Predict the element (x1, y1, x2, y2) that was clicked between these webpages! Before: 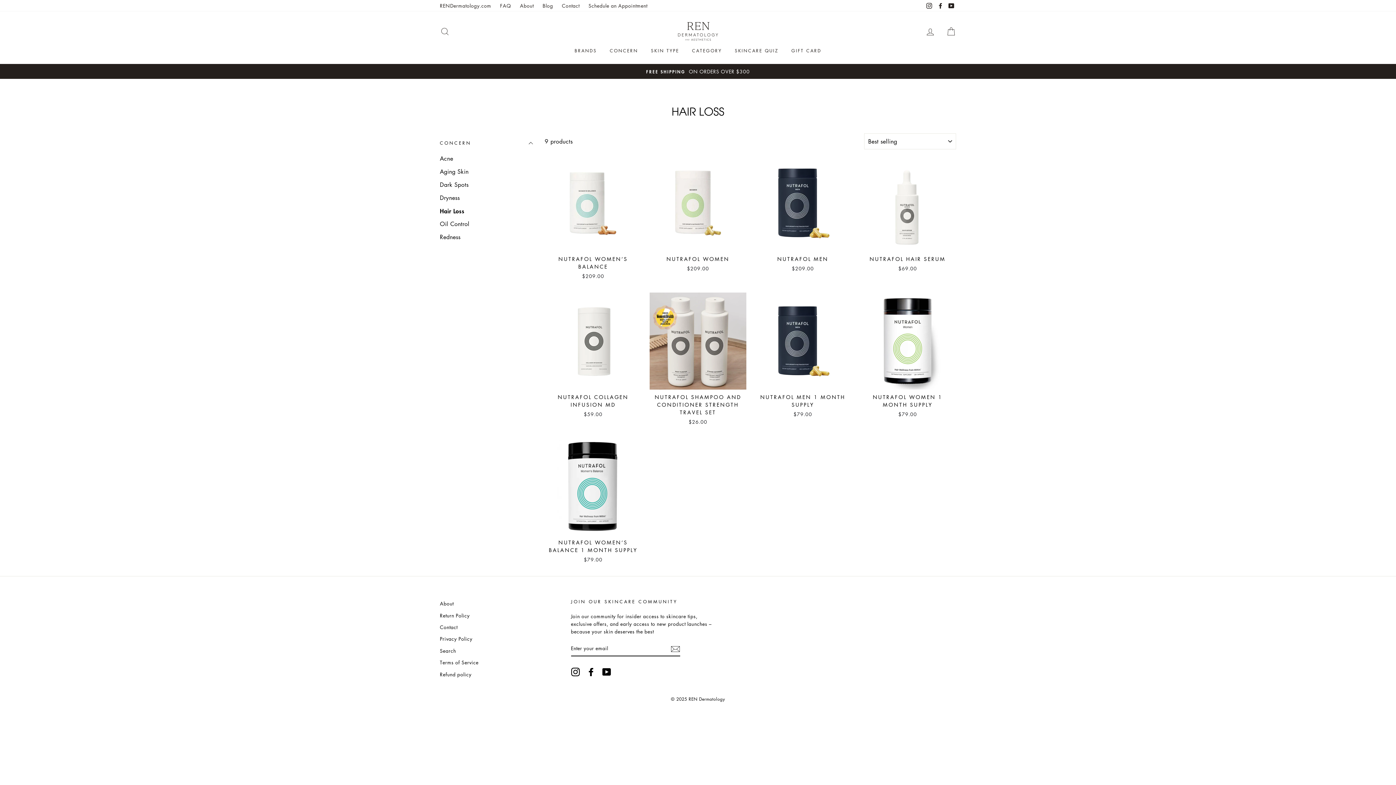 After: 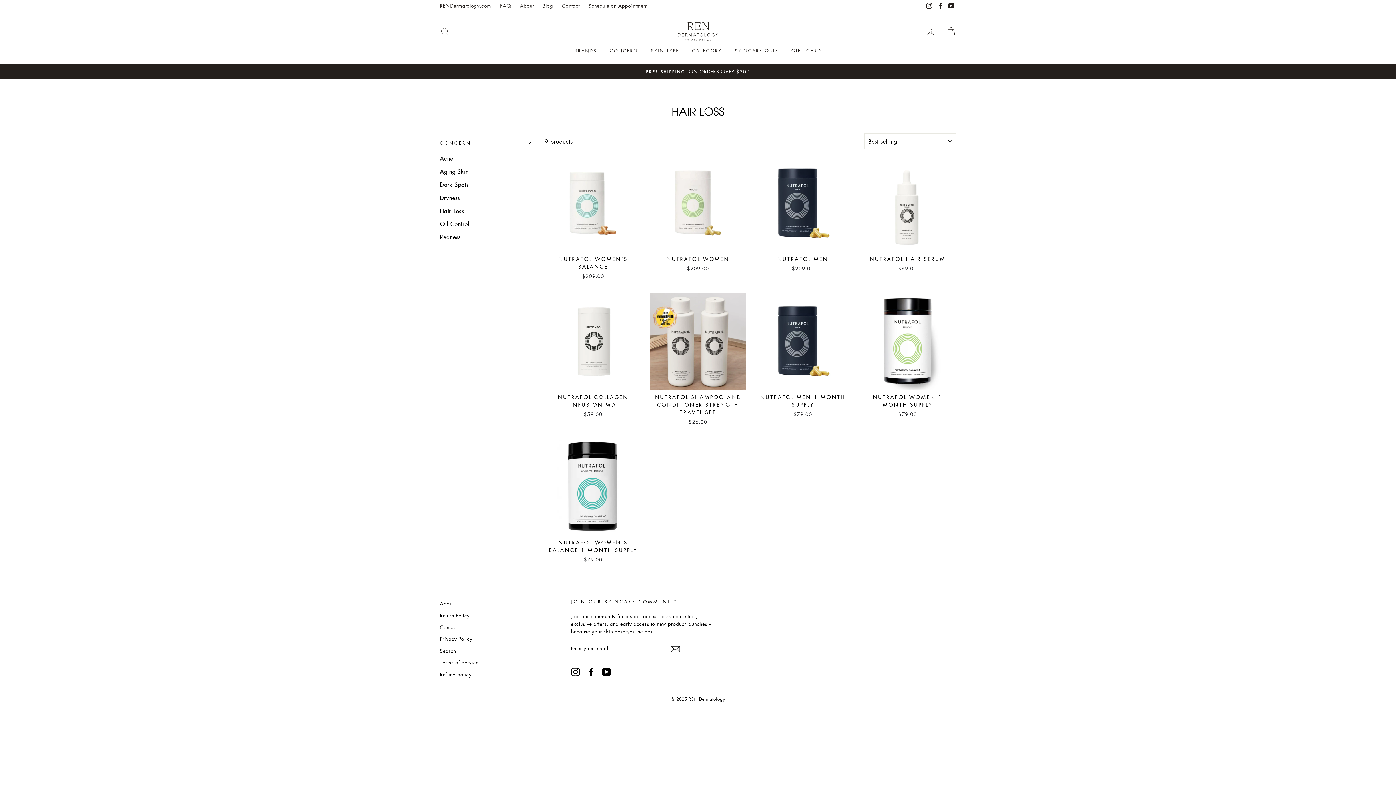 Action: label: Facebook bbox: (935, 0, 945, 11)